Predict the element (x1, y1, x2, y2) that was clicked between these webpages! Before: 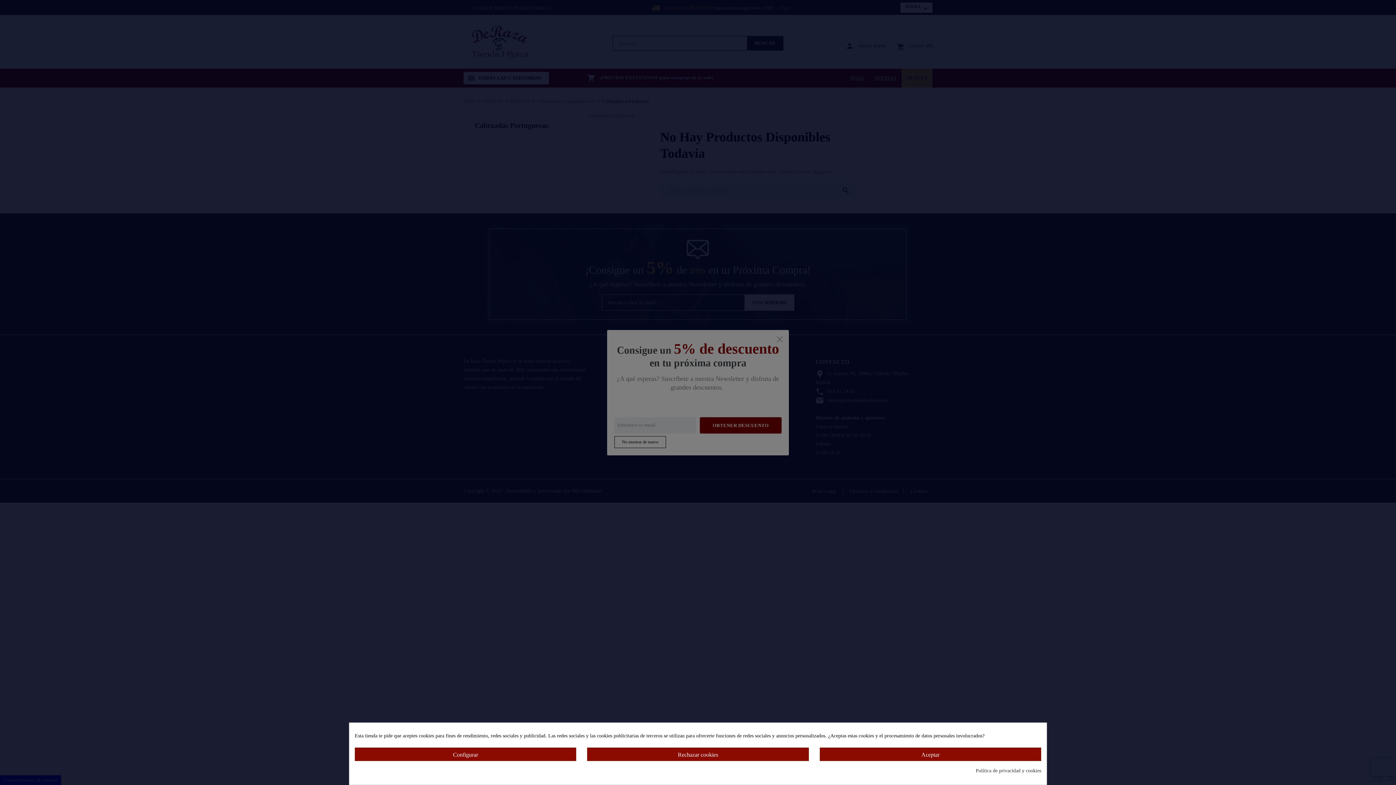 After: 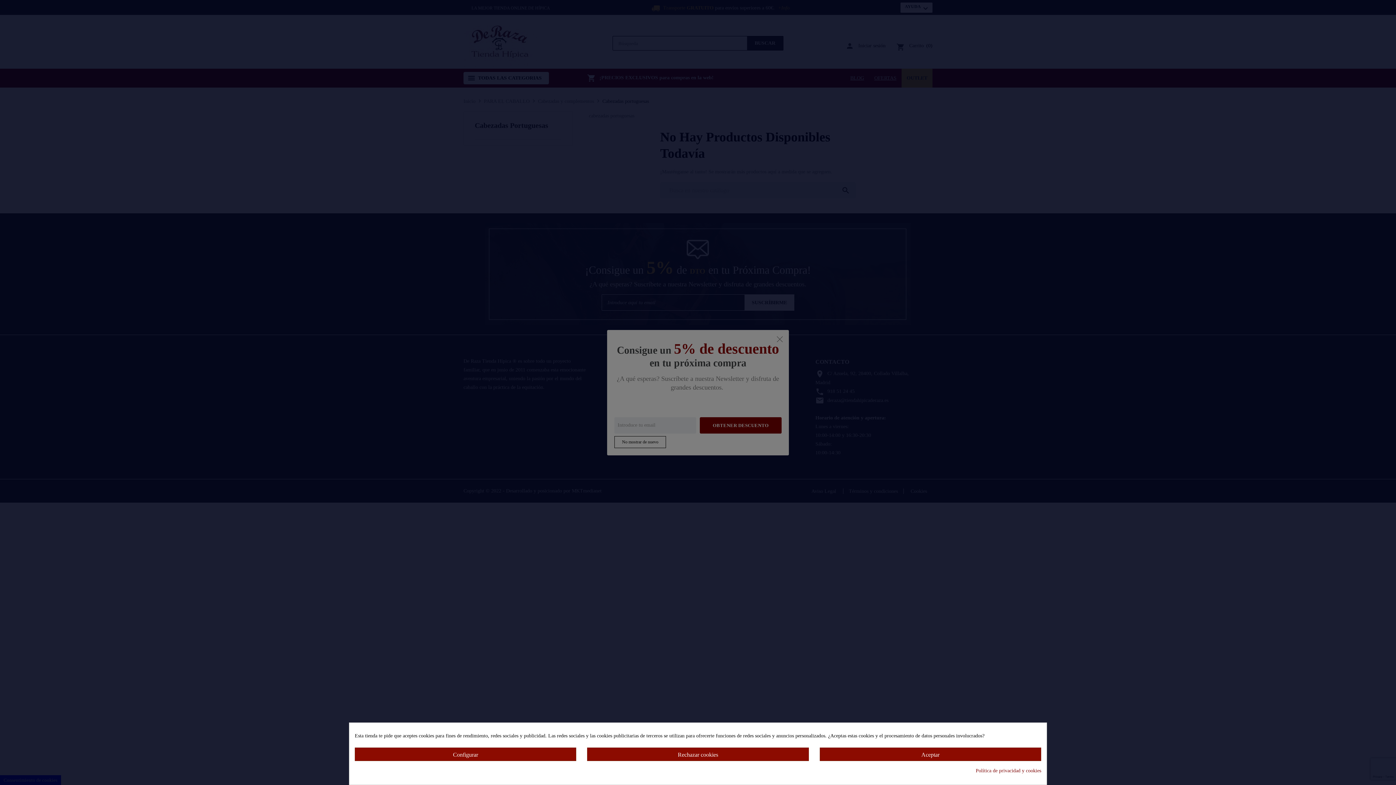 Action: label: Política de privacidad y cookies bbox: (976, 768, 1041, 774)